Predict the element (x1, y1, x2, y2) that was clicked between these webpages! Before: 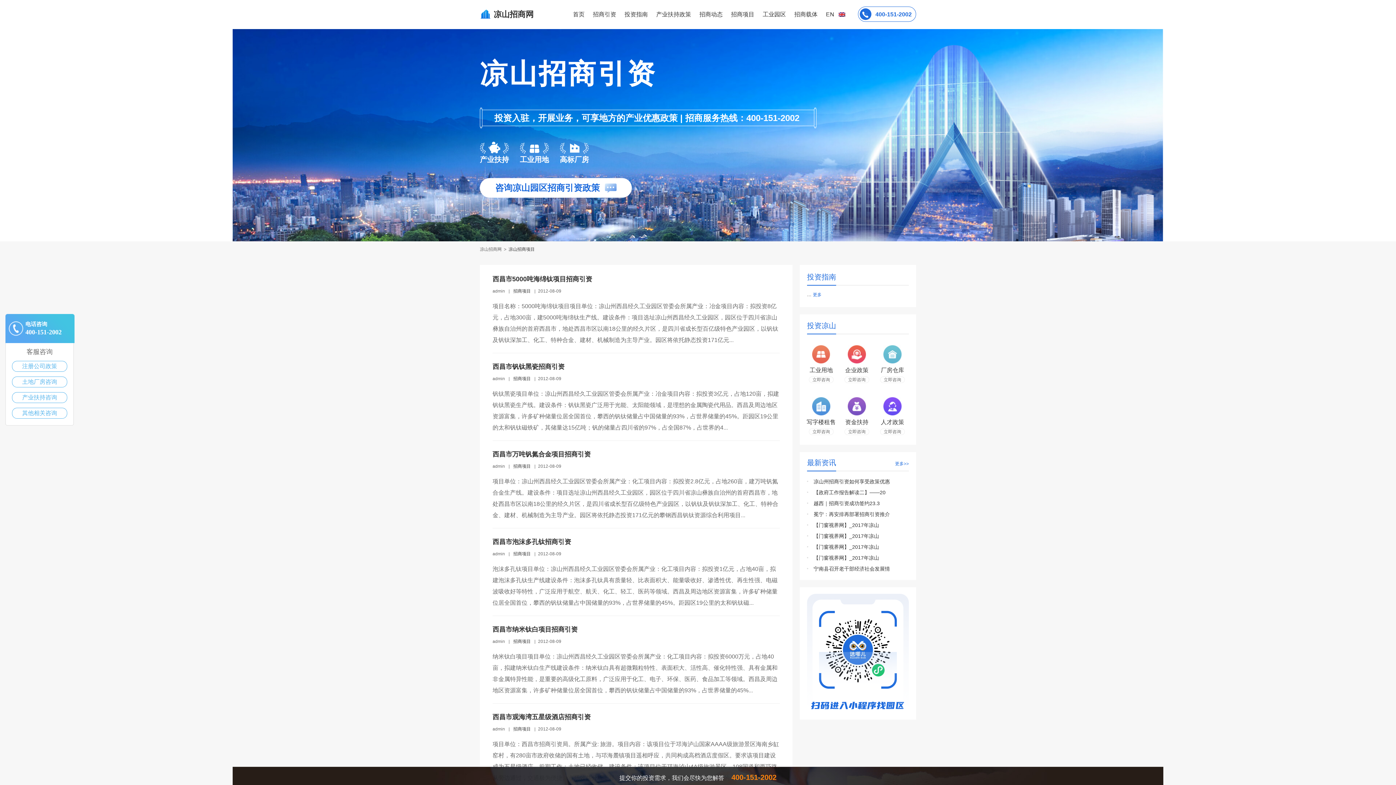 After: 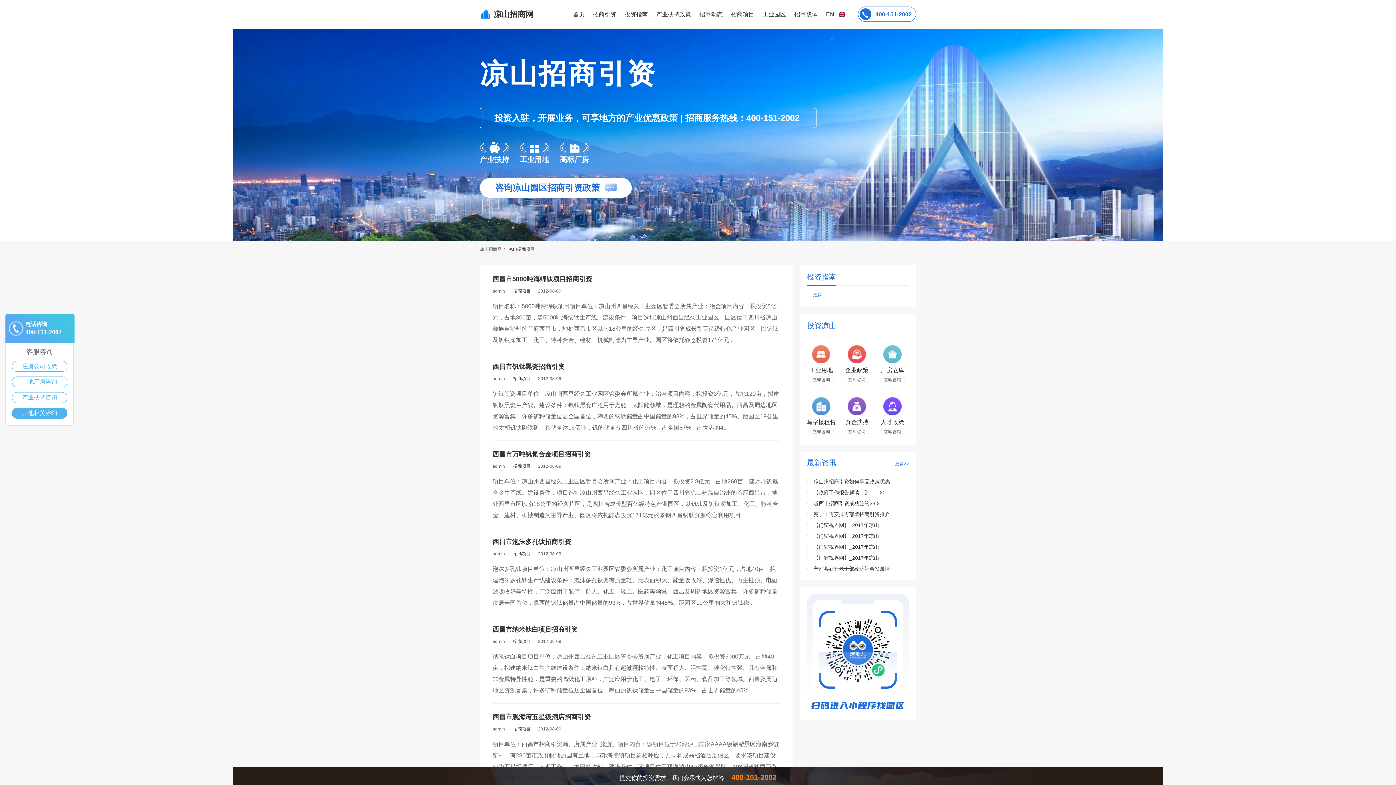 Action: bbox: (12, 408, 66, 418) label: 其他相关咨询